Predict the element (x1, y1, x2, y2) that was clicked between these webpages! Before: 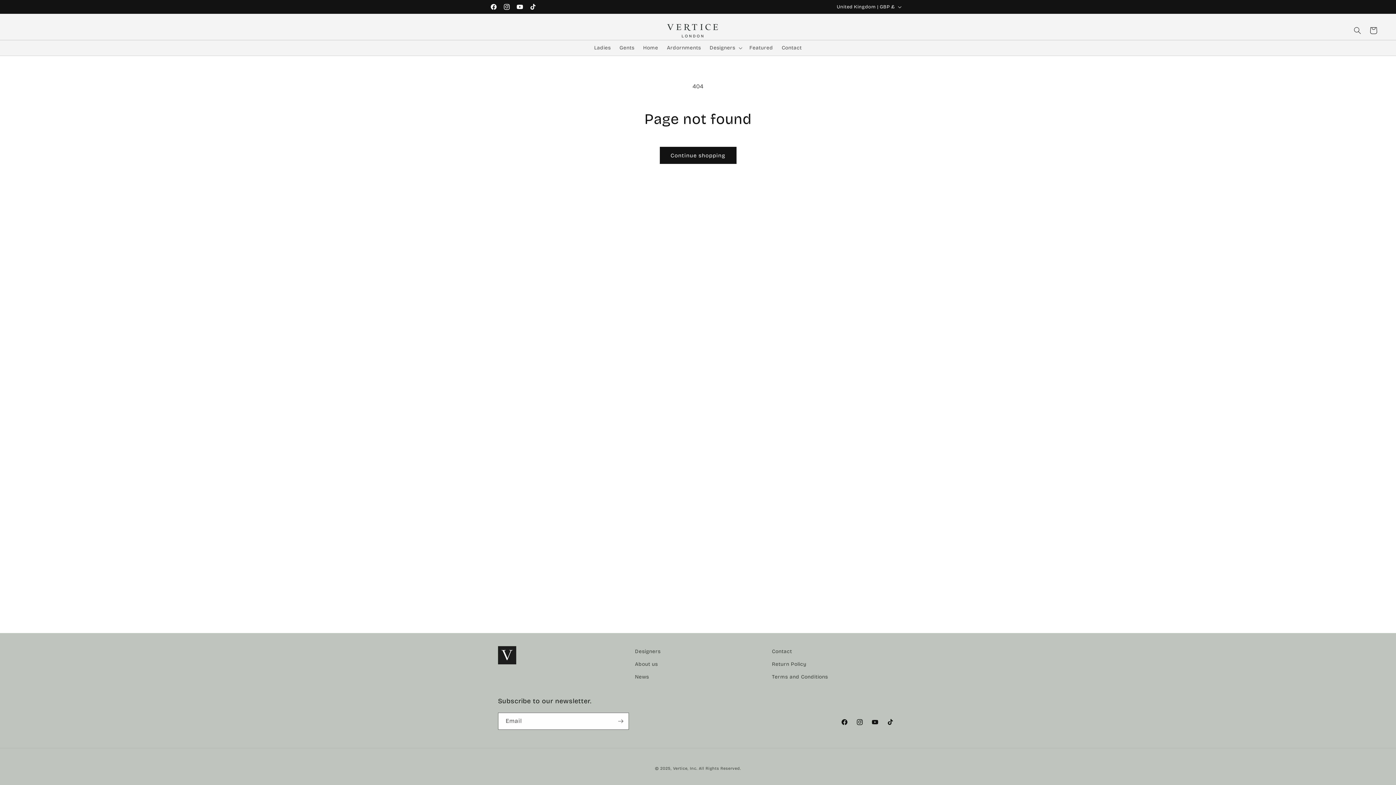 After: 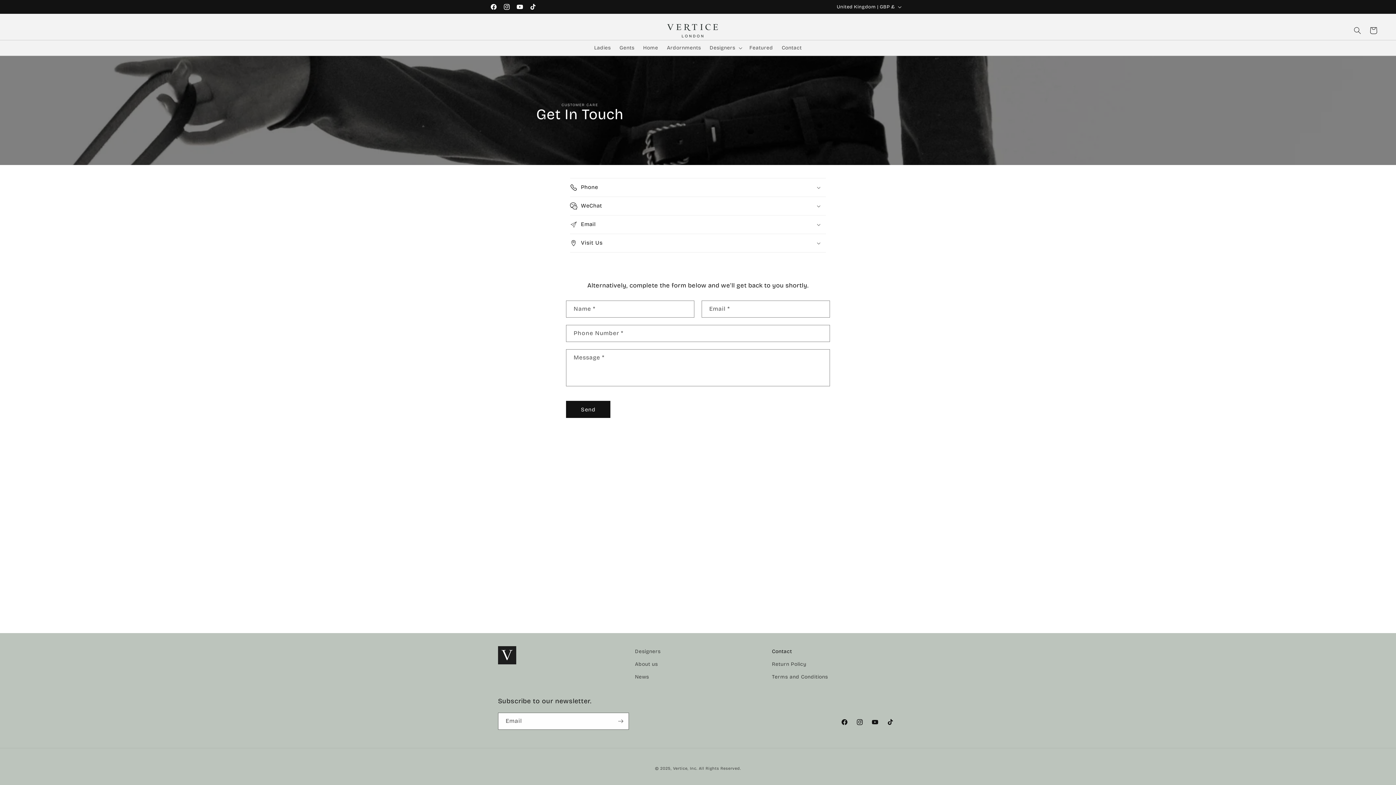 Action: bbox: (777, 40, 806, 55) label: Contact